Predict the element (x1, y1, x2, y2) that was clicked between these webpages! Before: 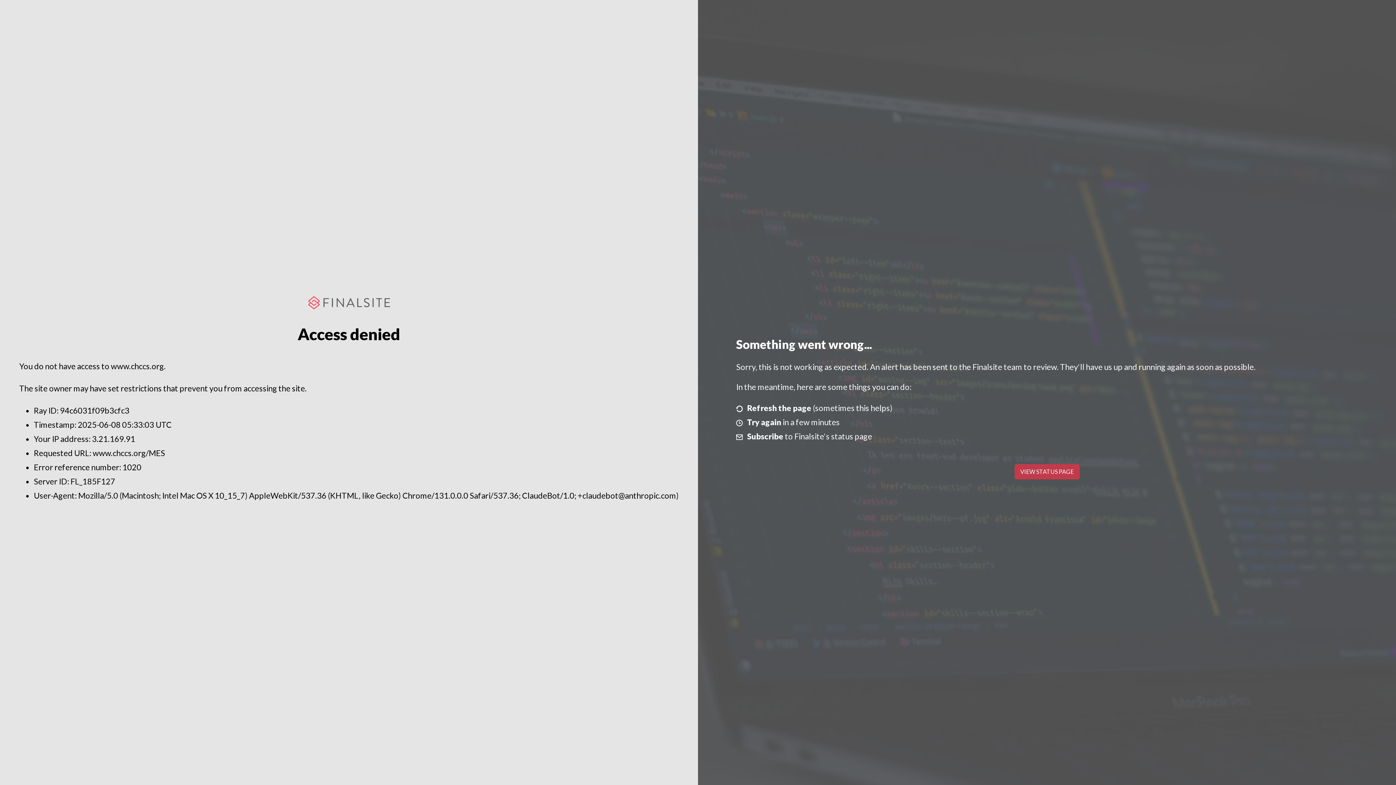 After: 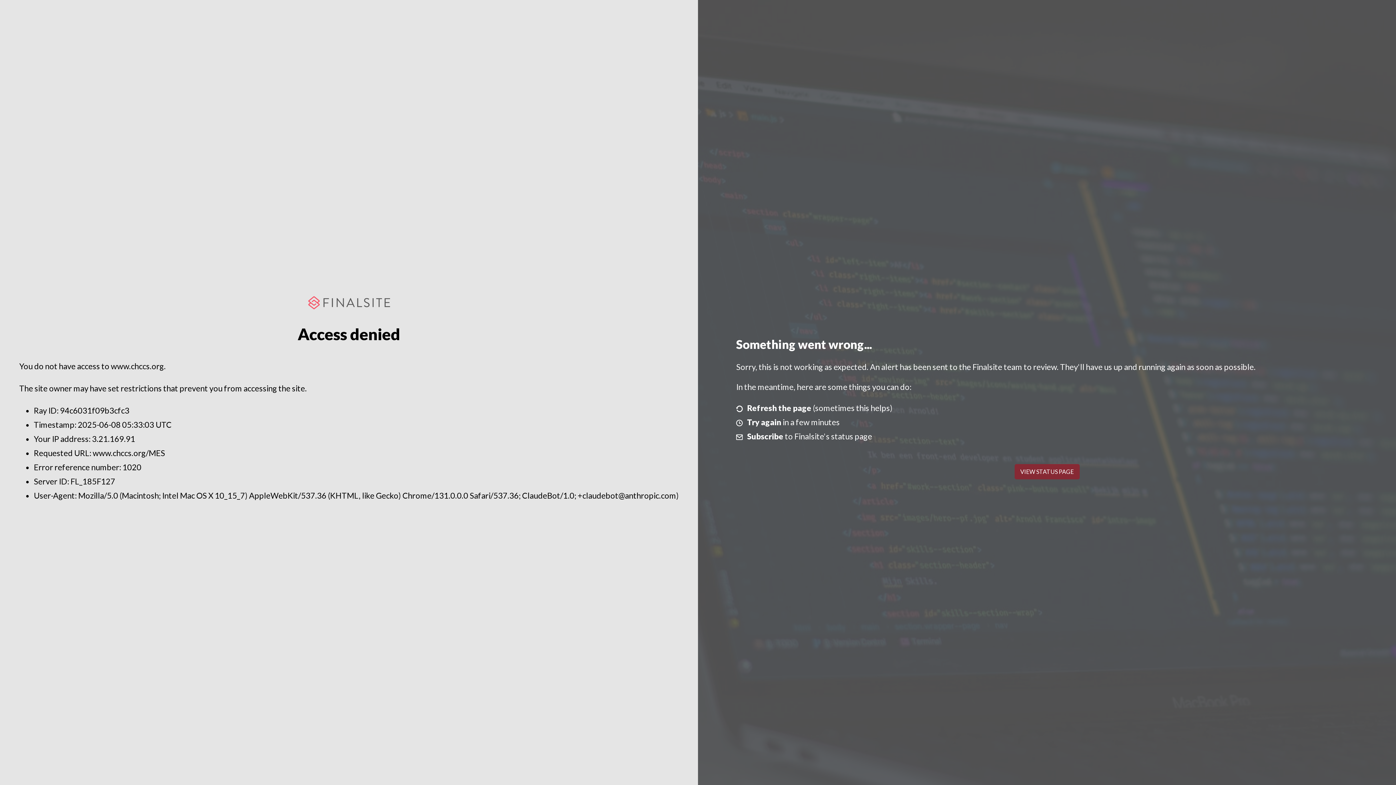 Action: bbox: (1014, 464, 1079, 479) label: VIEW STATUS PAGE